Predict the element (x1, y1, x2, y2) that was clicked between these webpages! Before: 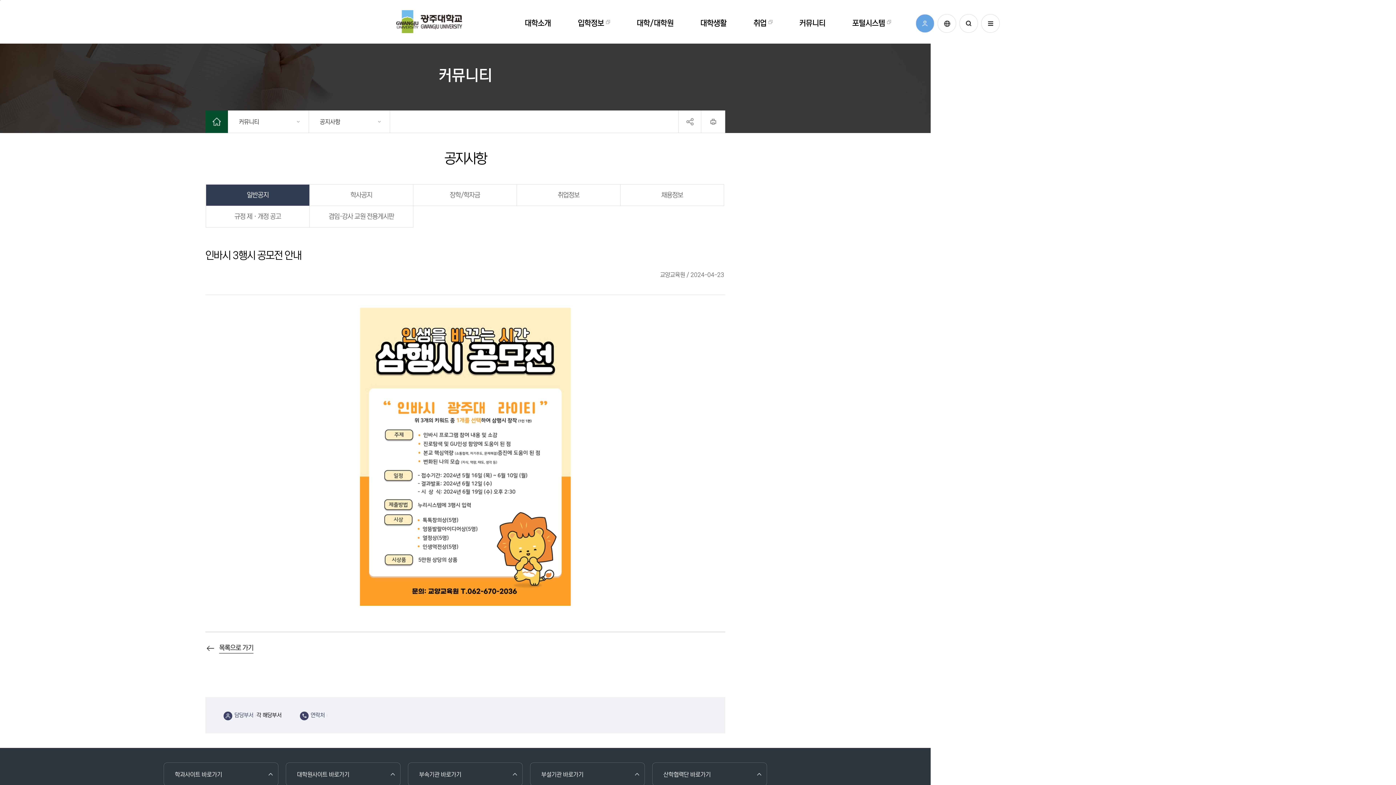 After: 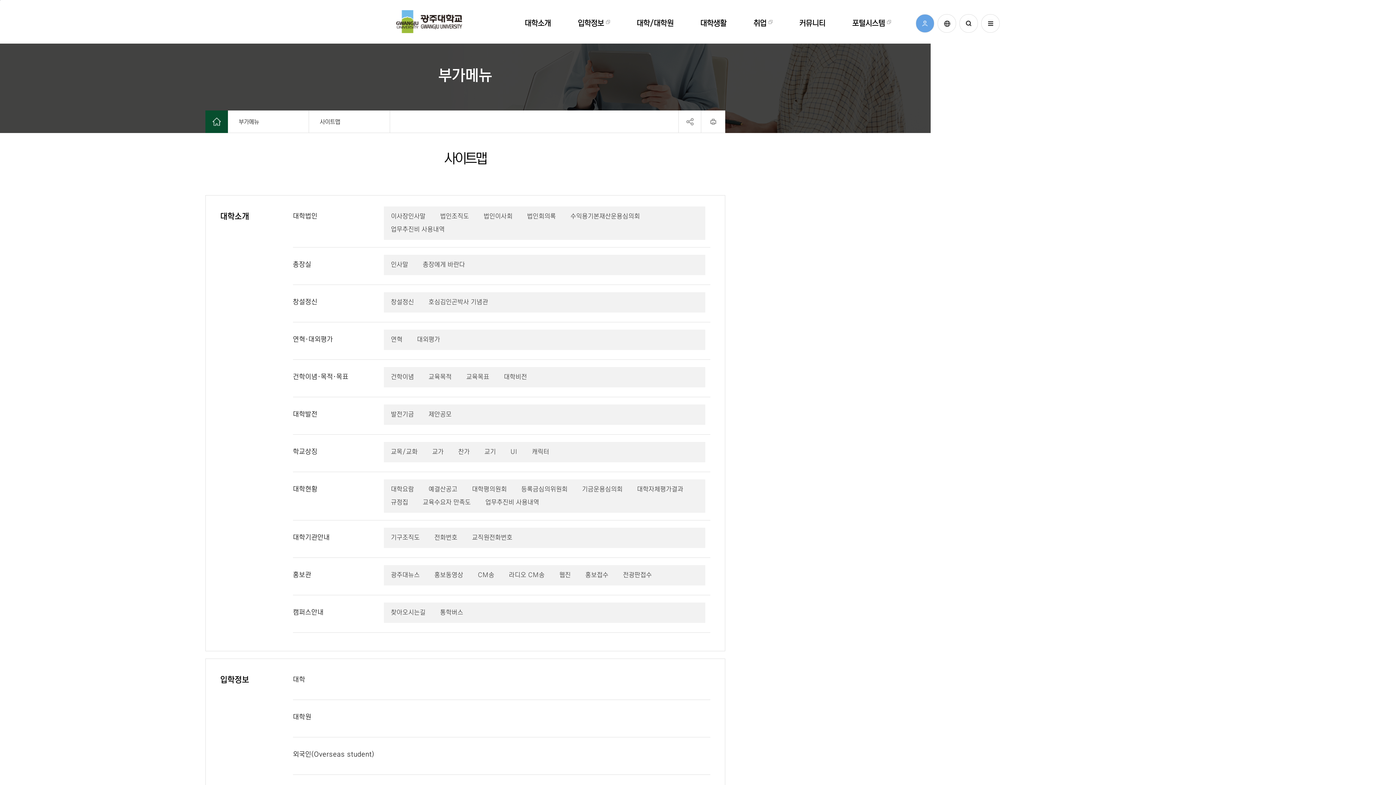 Action: label: 사이트맵 bbox: (981, 14, 1000, 32)